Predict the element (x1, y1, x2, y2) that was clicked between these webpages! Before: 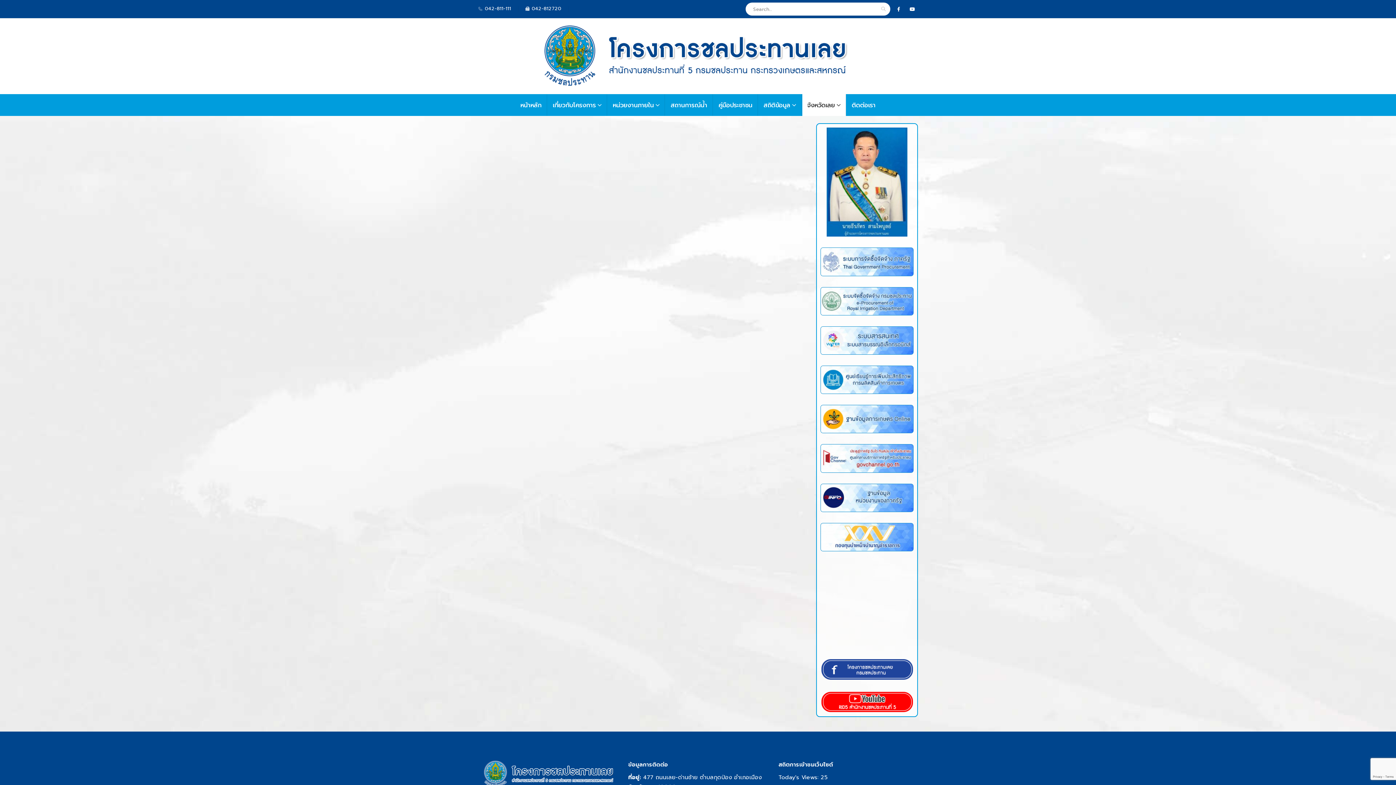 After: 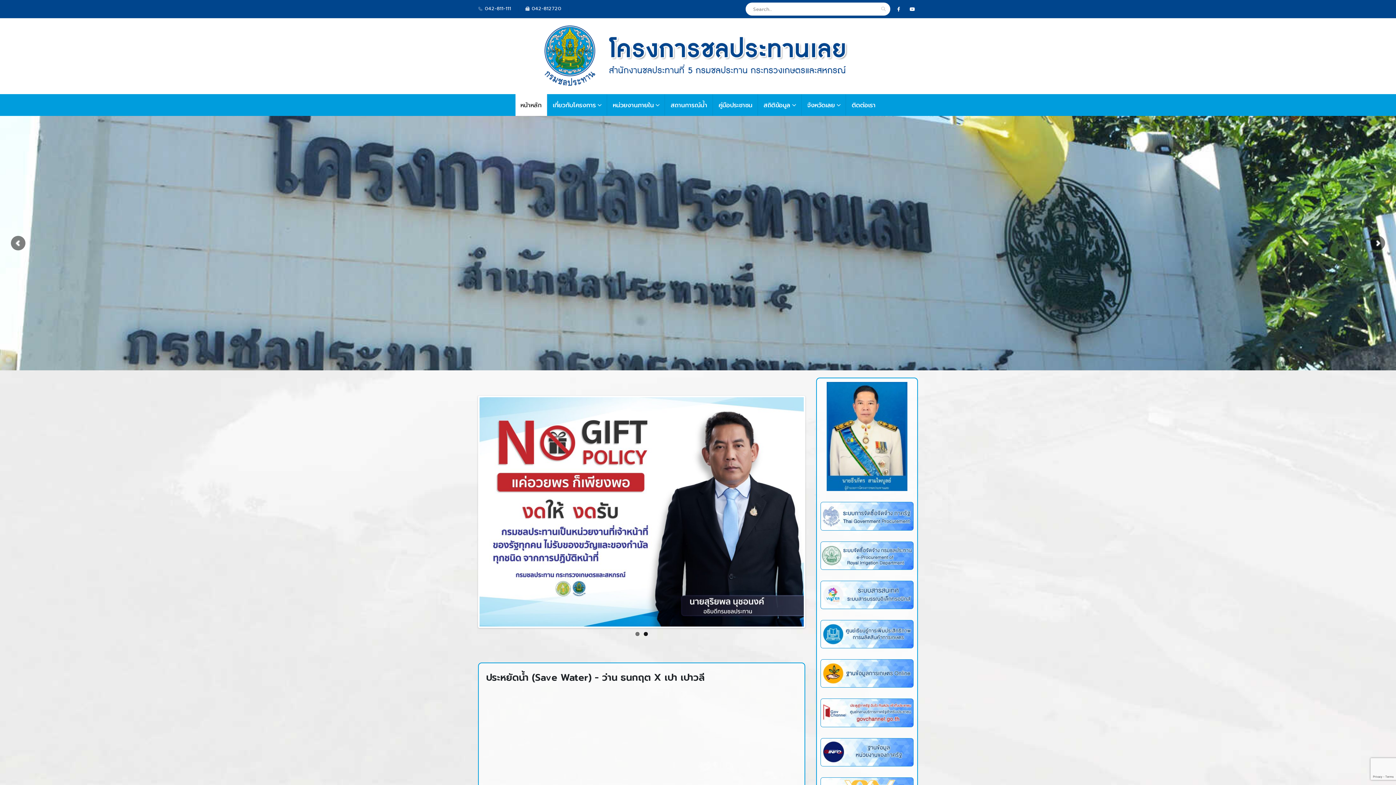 Action: label: หน้าหลัก bbox: (515, 94, 547, 116)